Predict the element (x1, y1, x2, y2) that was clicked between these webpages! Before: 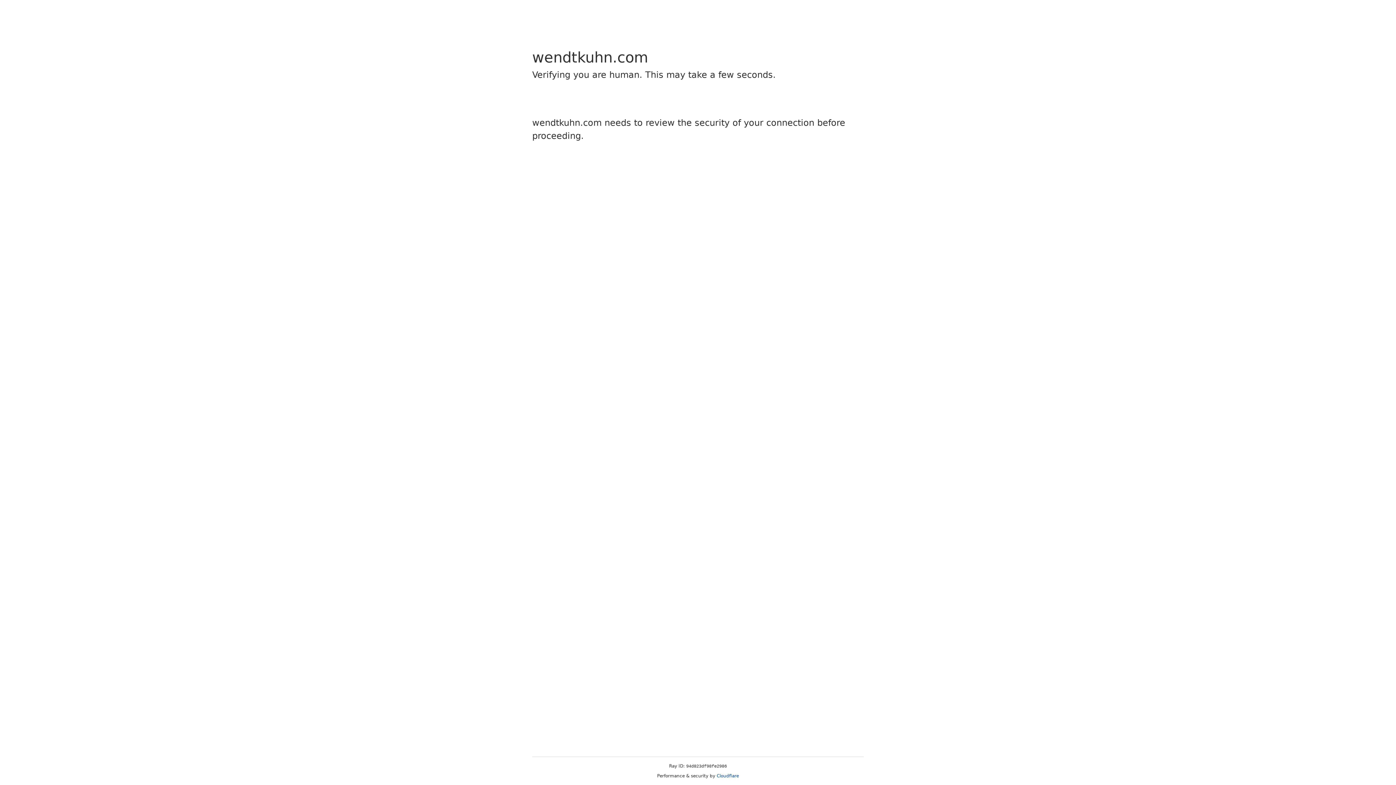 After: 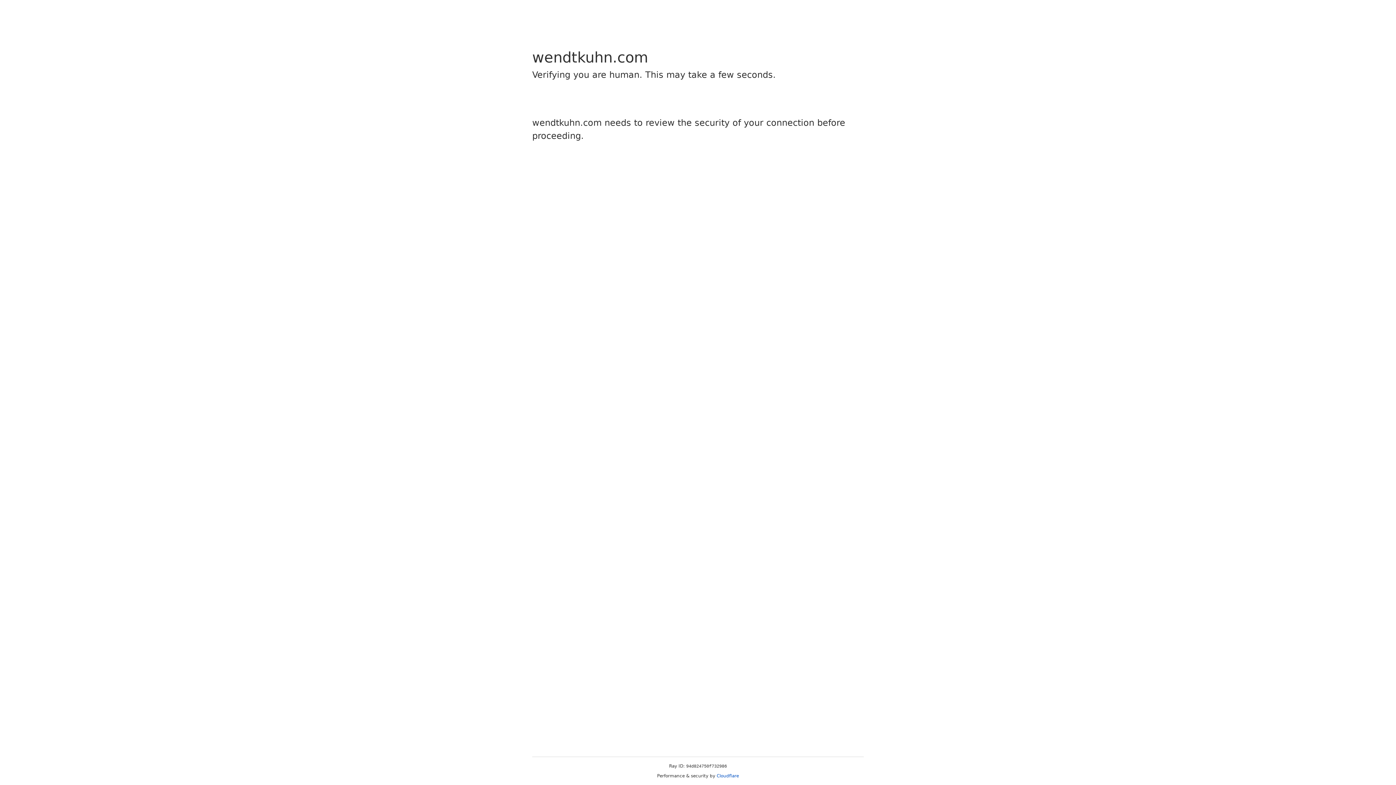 Action: bbox: (716, 773, 739, 778) label: Cloudflare